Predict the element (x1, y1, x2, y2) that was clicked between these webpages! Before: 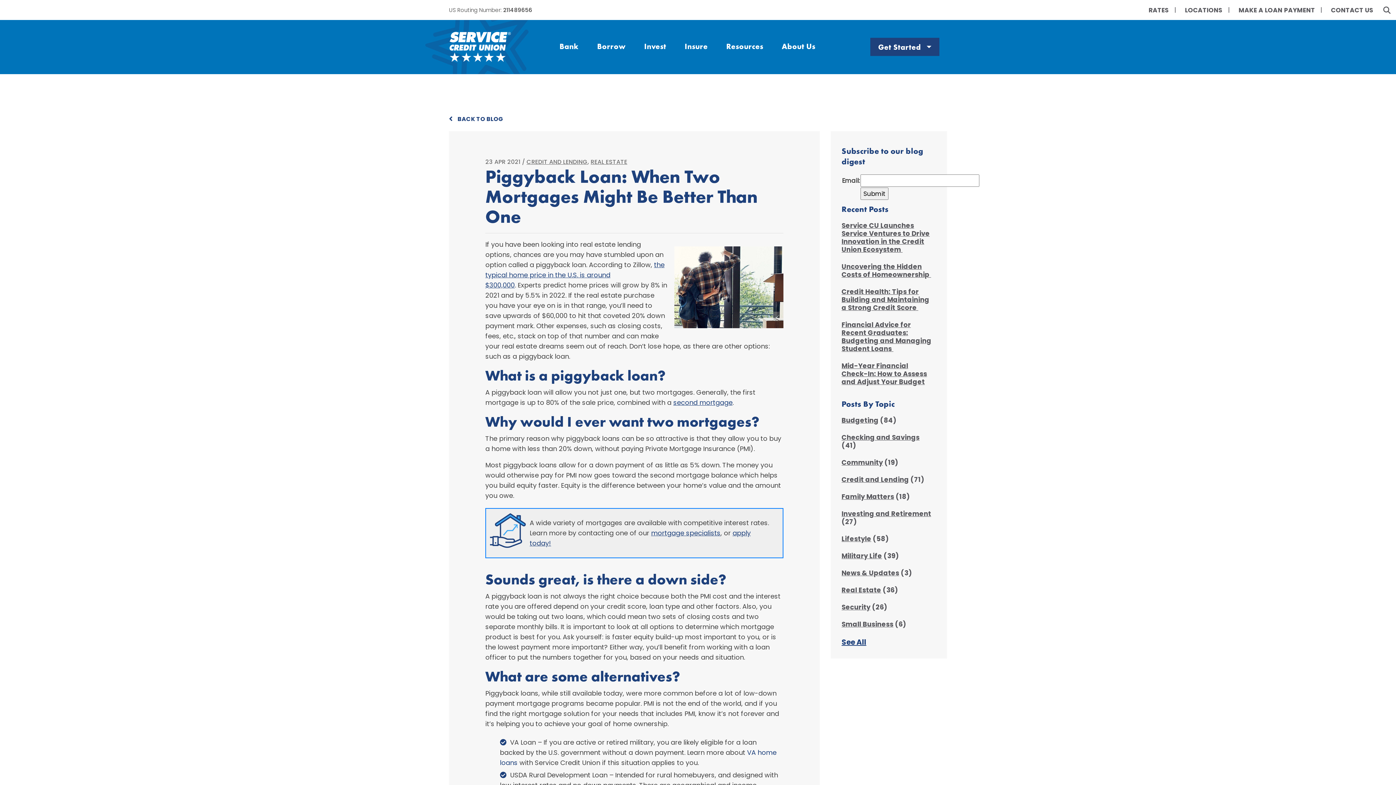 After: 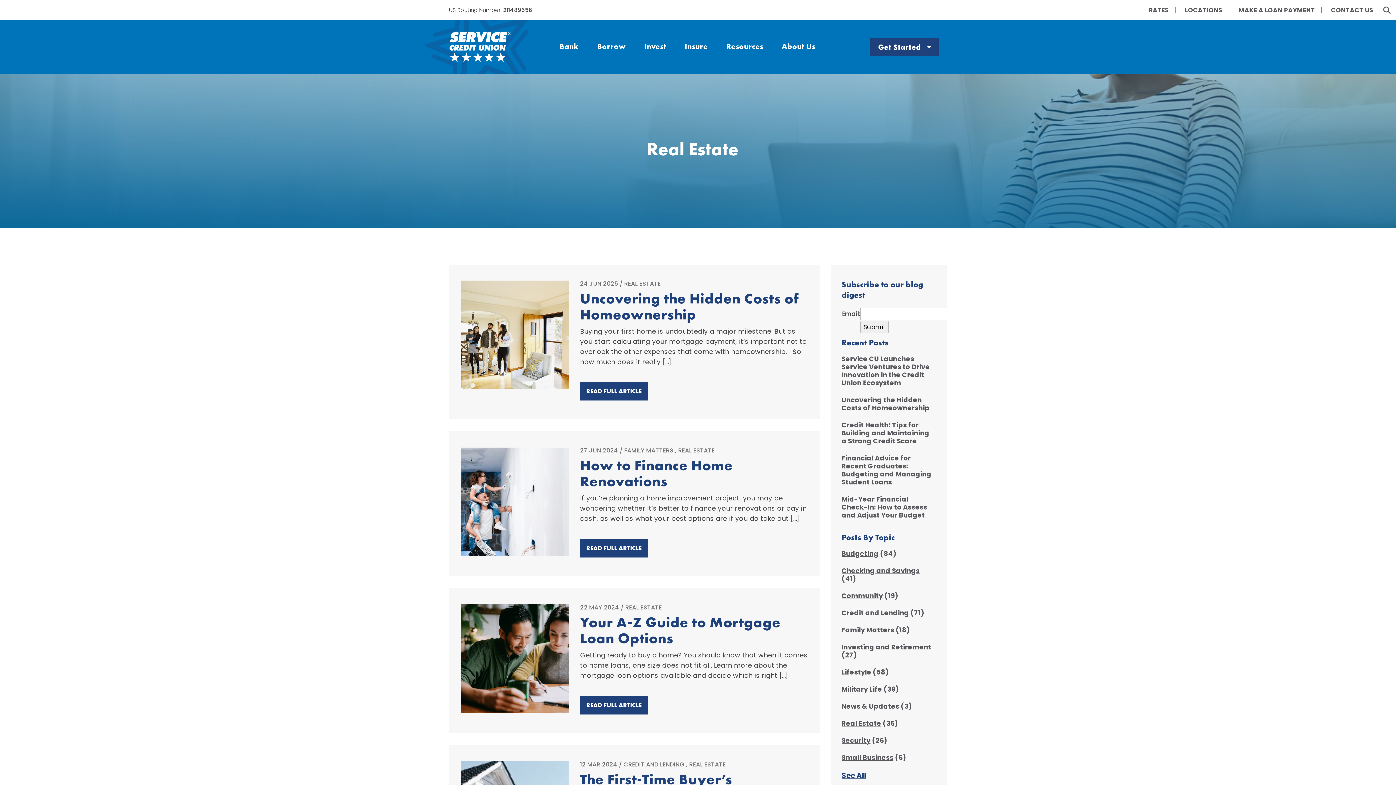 Action: bbox: (841, 585, 881, 594) label: Real Estate